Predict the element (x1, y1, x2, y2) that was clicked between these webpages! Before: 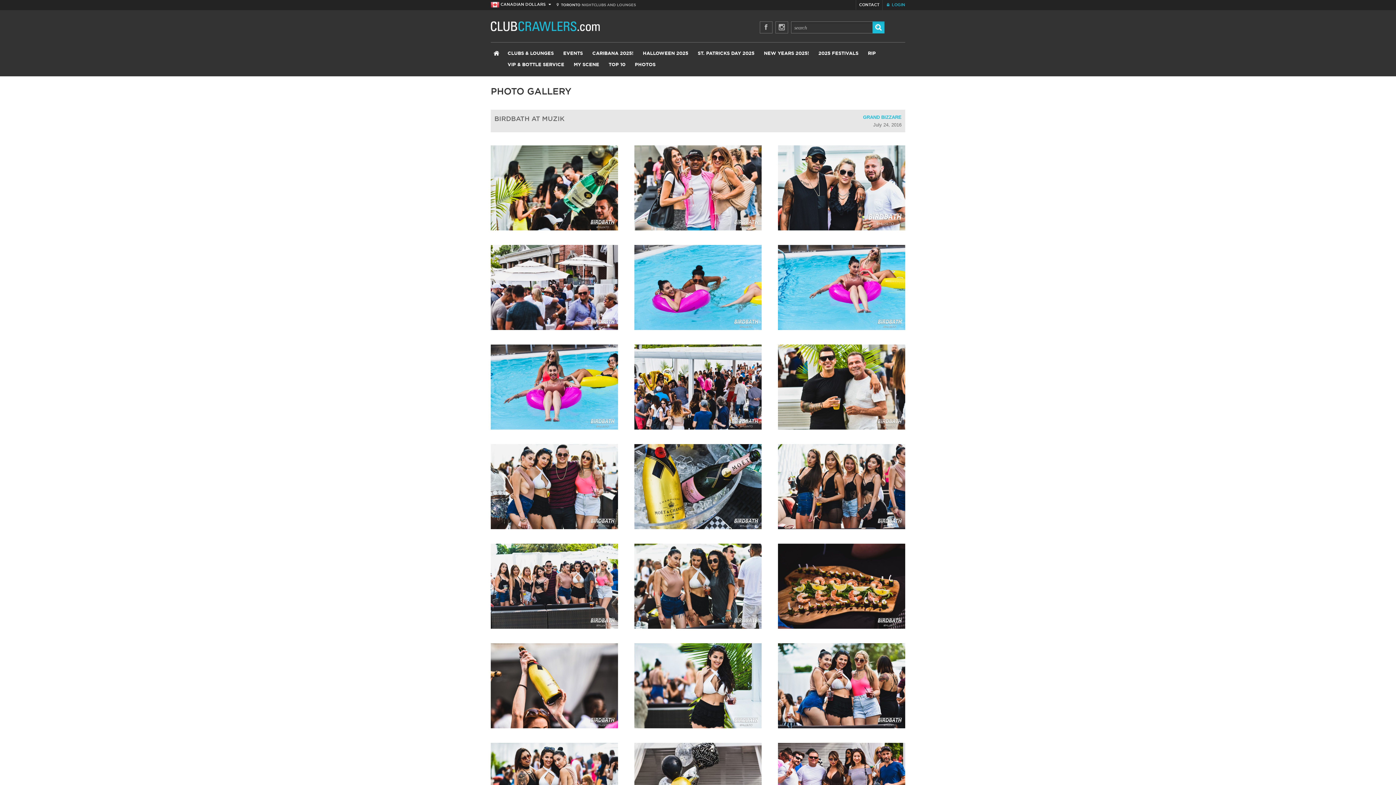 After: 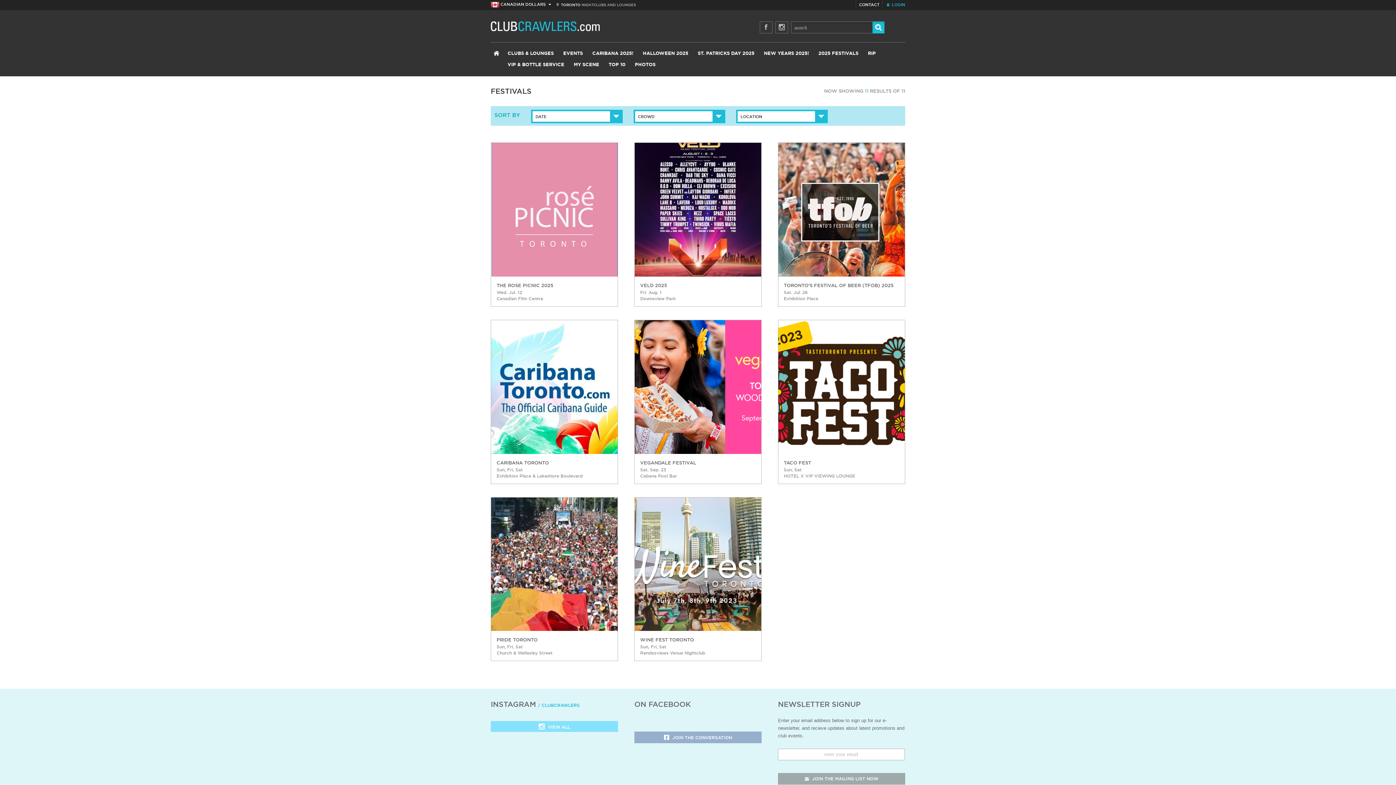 Action: bbox: (816, 48, 860, 59) label: 2025 FESTIVALS